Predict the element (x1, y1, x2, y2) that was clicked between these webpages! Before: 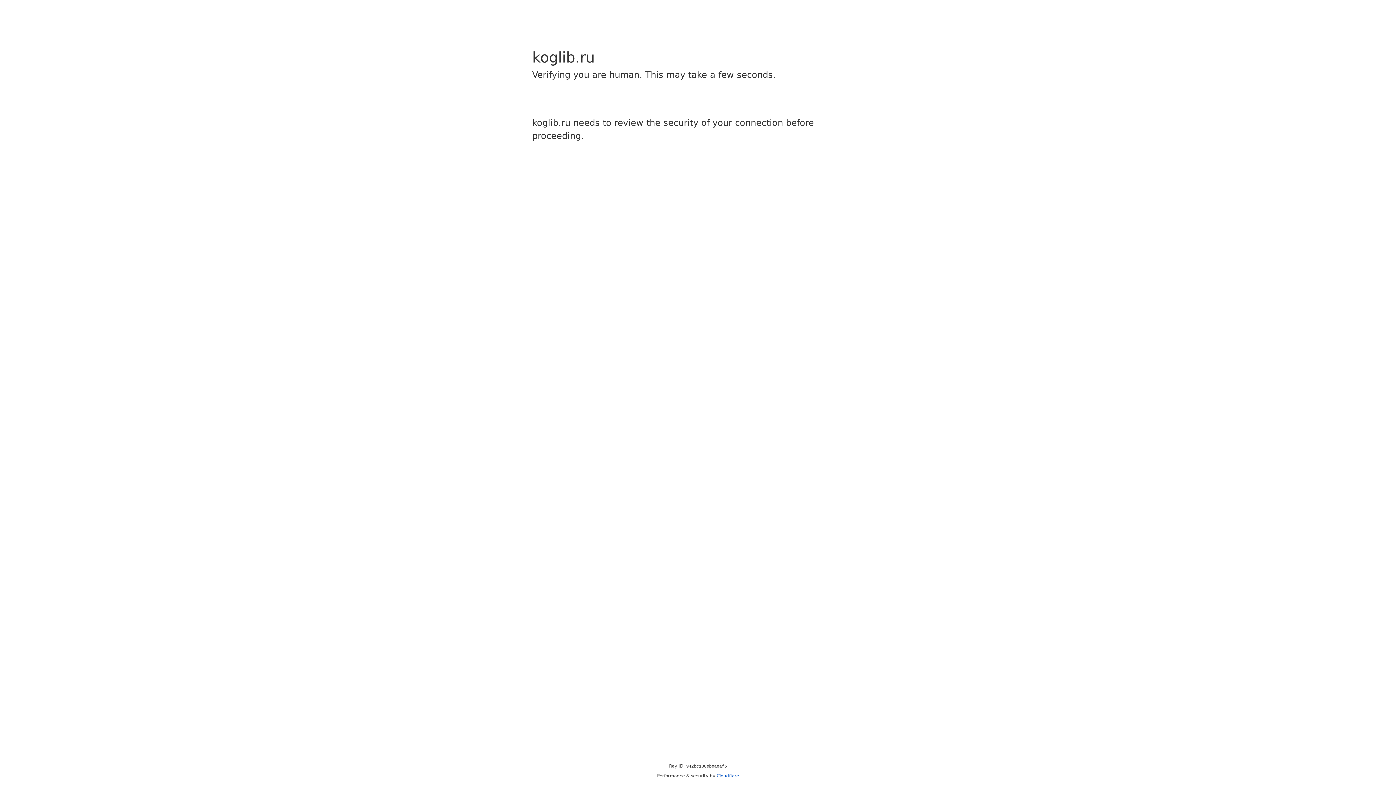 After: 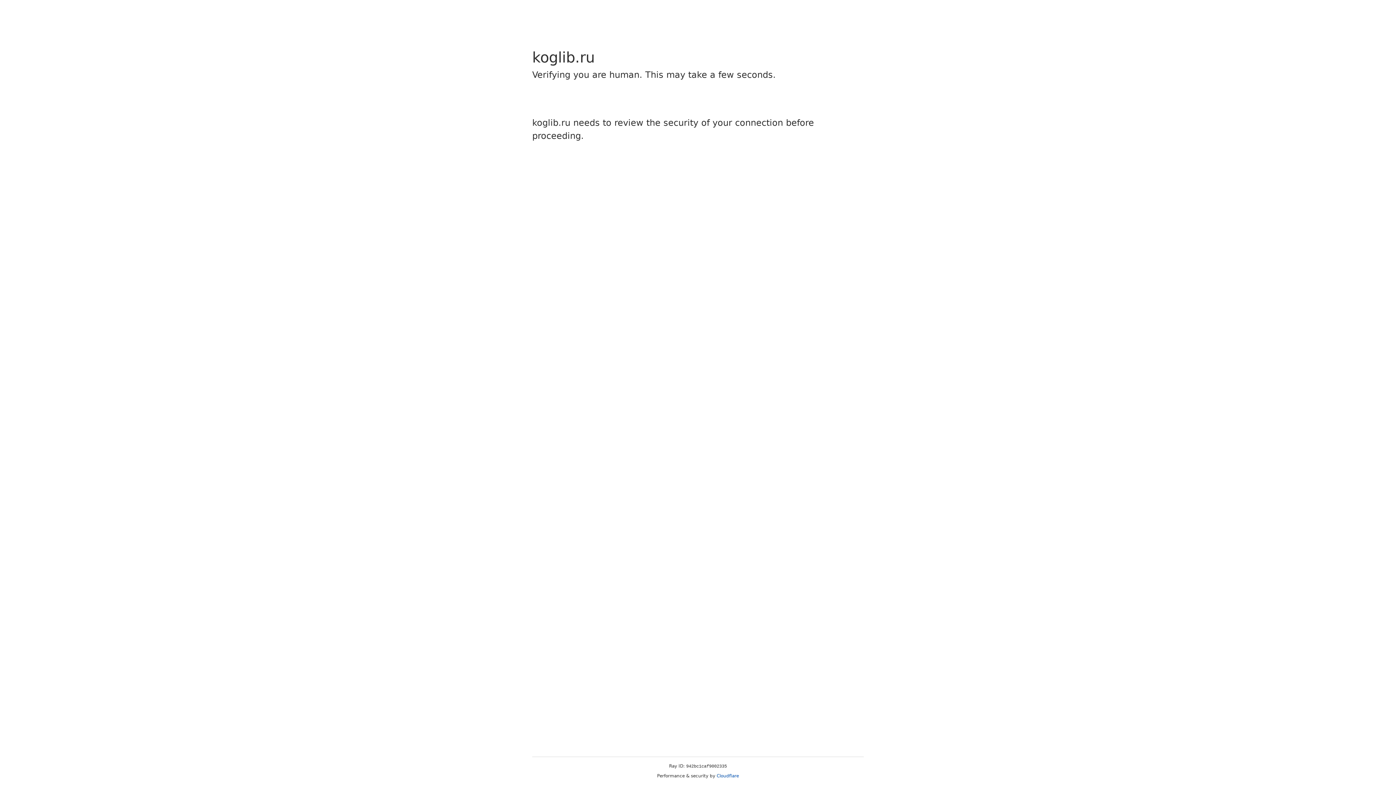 Action: bbox: (716, 773, 739, 778) label: Cloudflare